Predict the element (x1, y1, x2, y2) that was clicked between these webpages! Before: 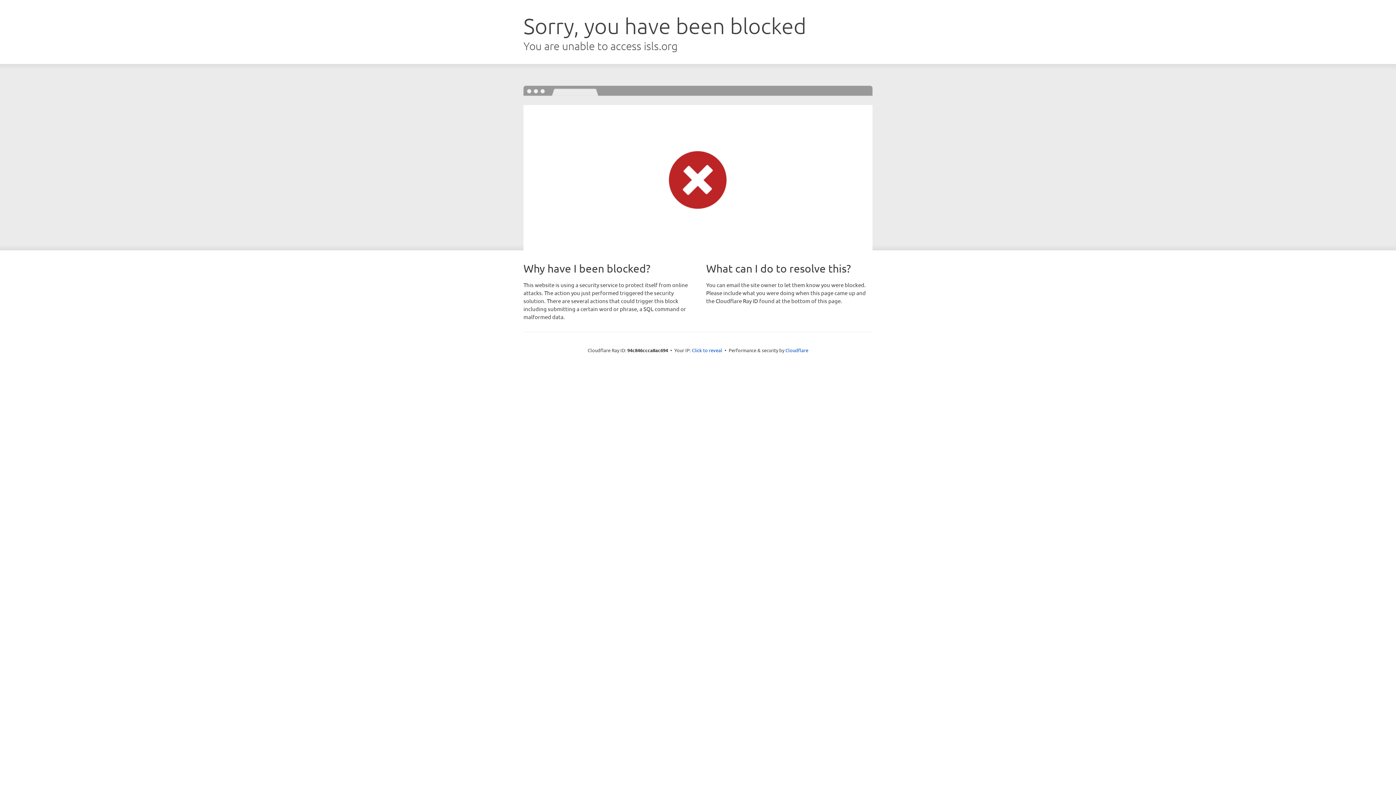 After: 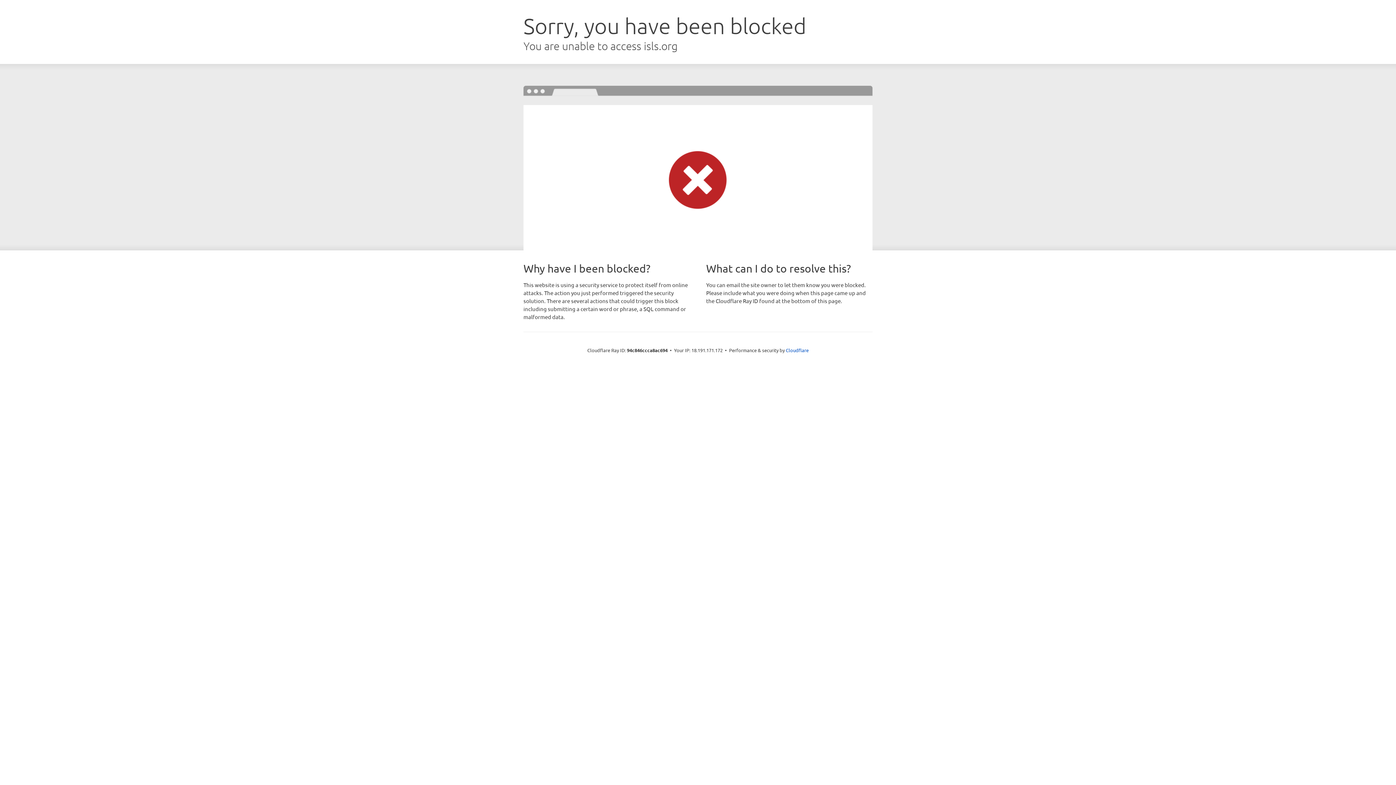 Action: bbox: (692, 346, 722, 353) label: Click to reveal